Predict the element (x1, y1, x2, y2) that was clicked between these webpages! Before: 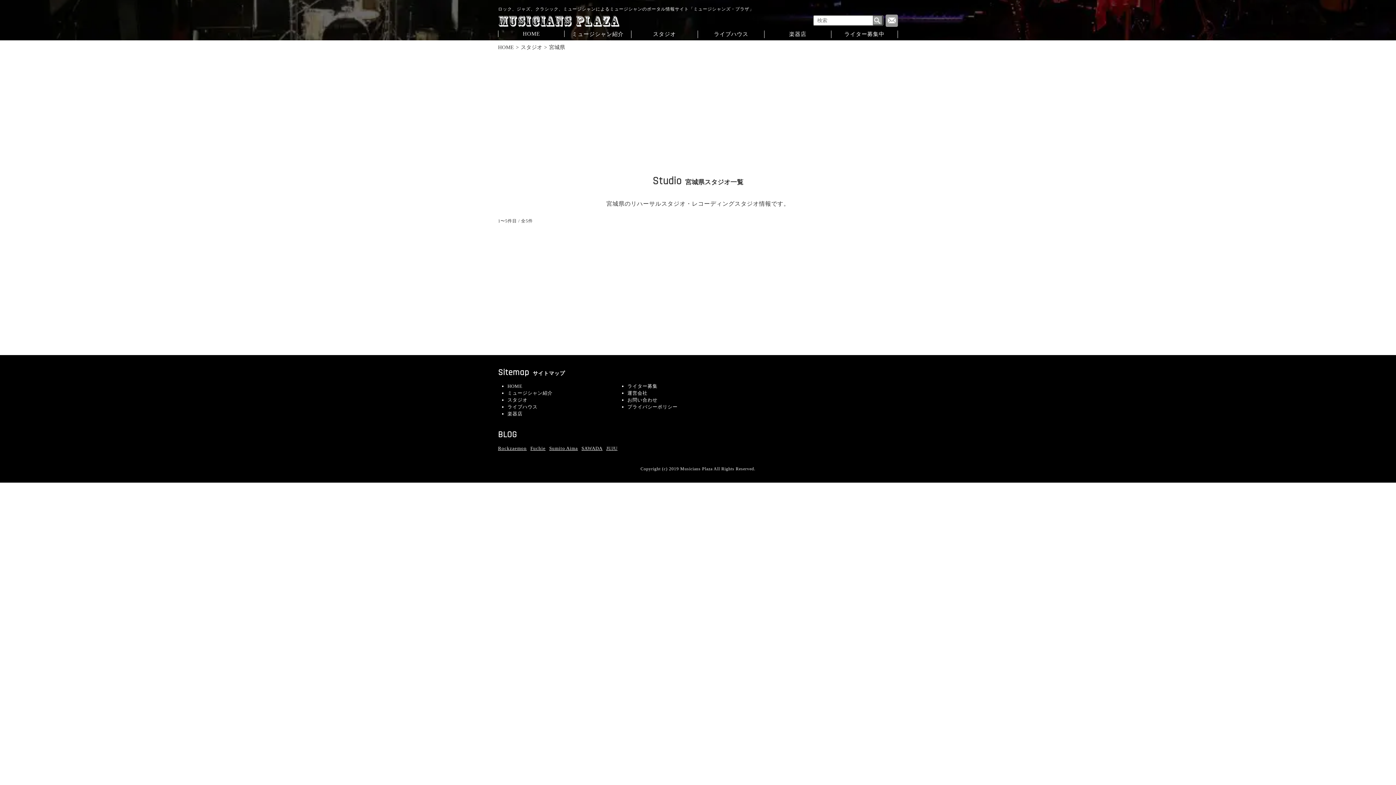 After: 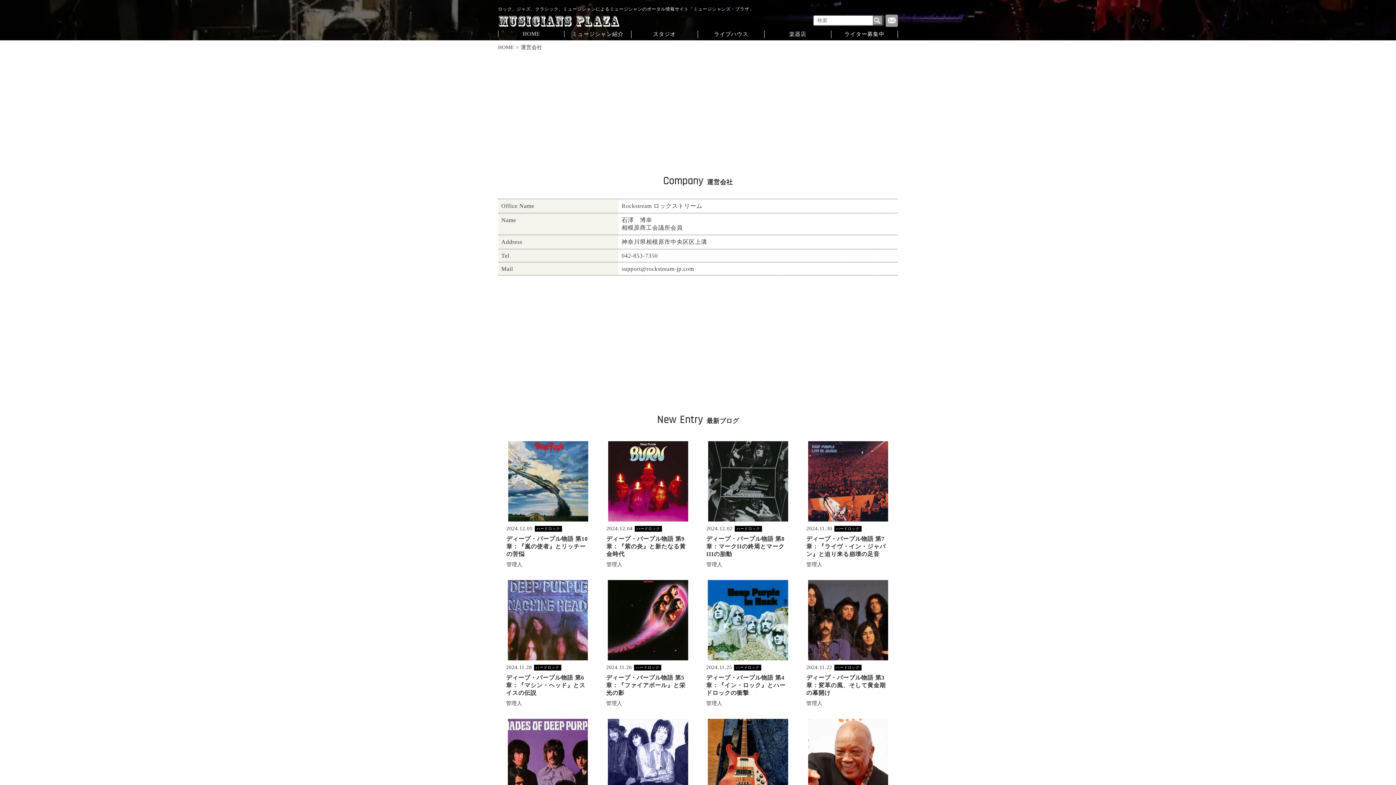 Action: label: 運営会社 bbox: (627, 390, 647, 396)